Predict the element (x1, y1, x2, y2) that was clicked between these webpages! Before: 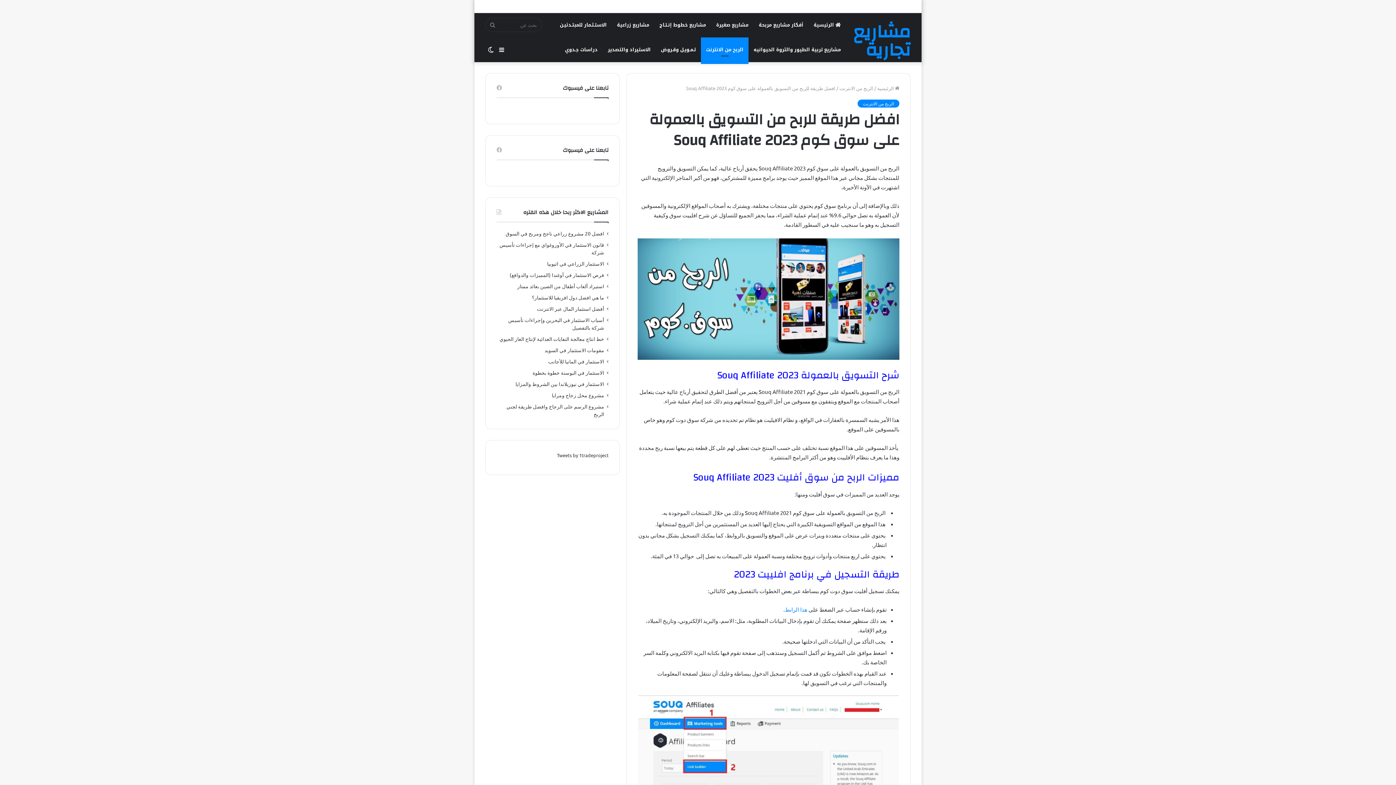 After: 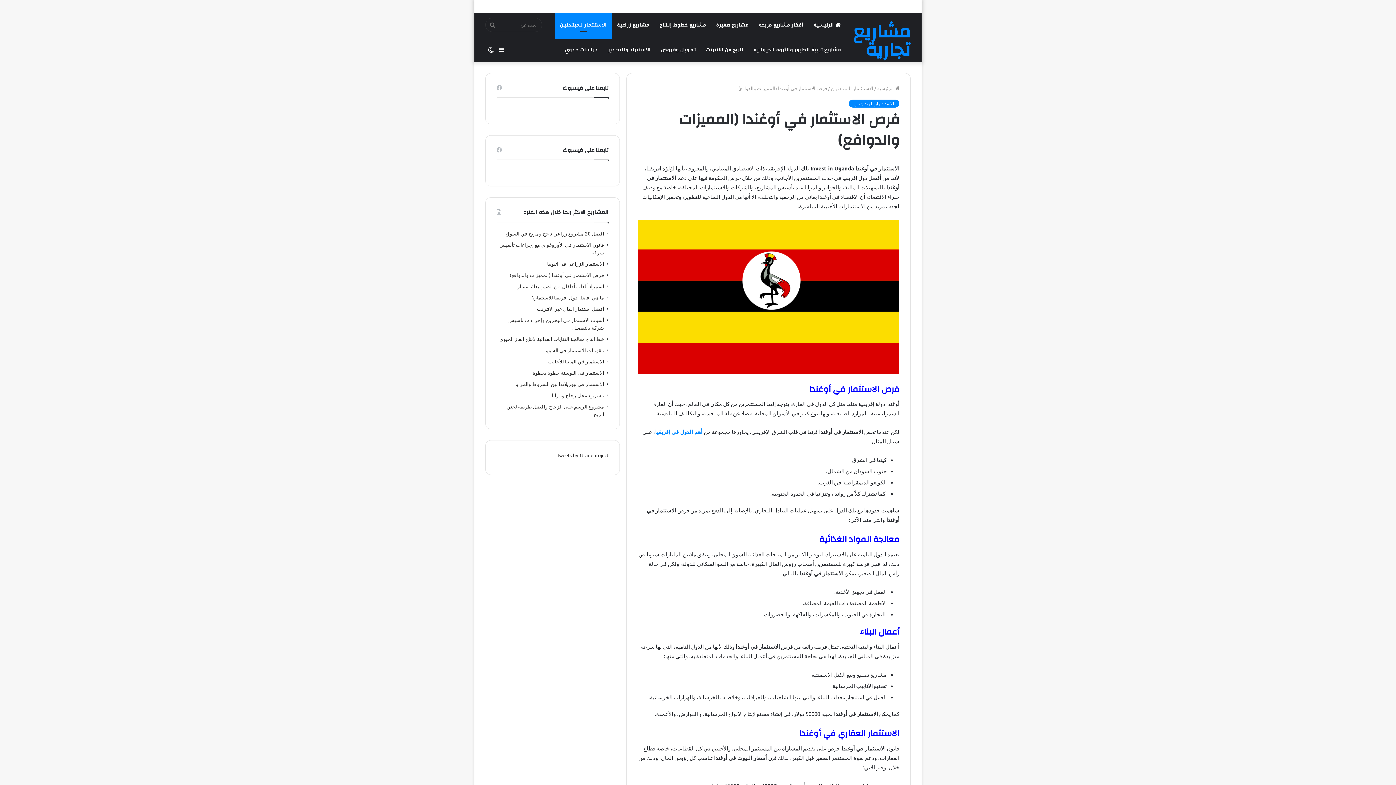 Action: bbox: (509, 271, 604, 278) label: فرص الاستثمار في أوغندا (المميزات والدوافع)